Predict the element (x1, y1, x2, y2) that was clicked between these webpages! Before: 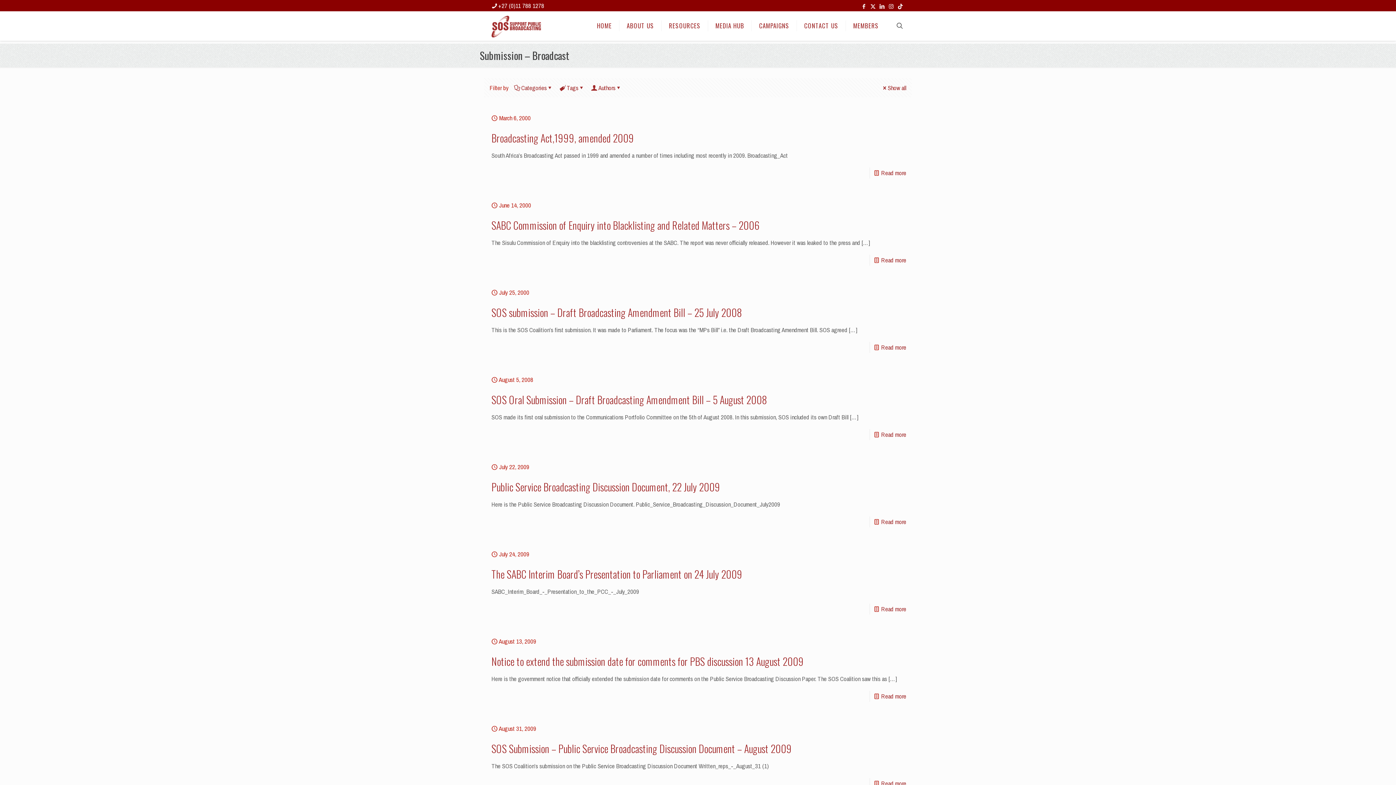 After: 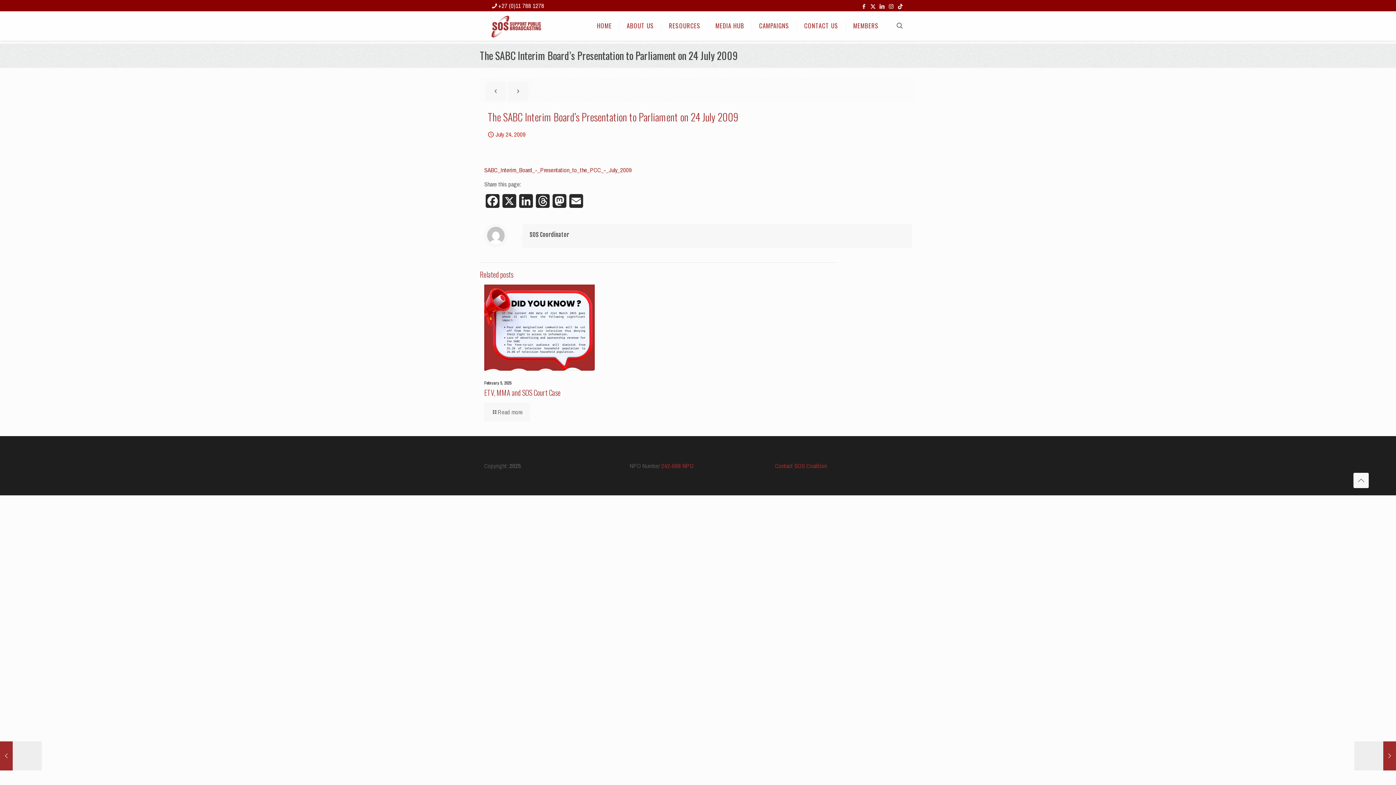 Action: label: The SABC Interim Board’s Presentation to Parliament on 24 July 2009 bbox: (491, 566, 742, 581)